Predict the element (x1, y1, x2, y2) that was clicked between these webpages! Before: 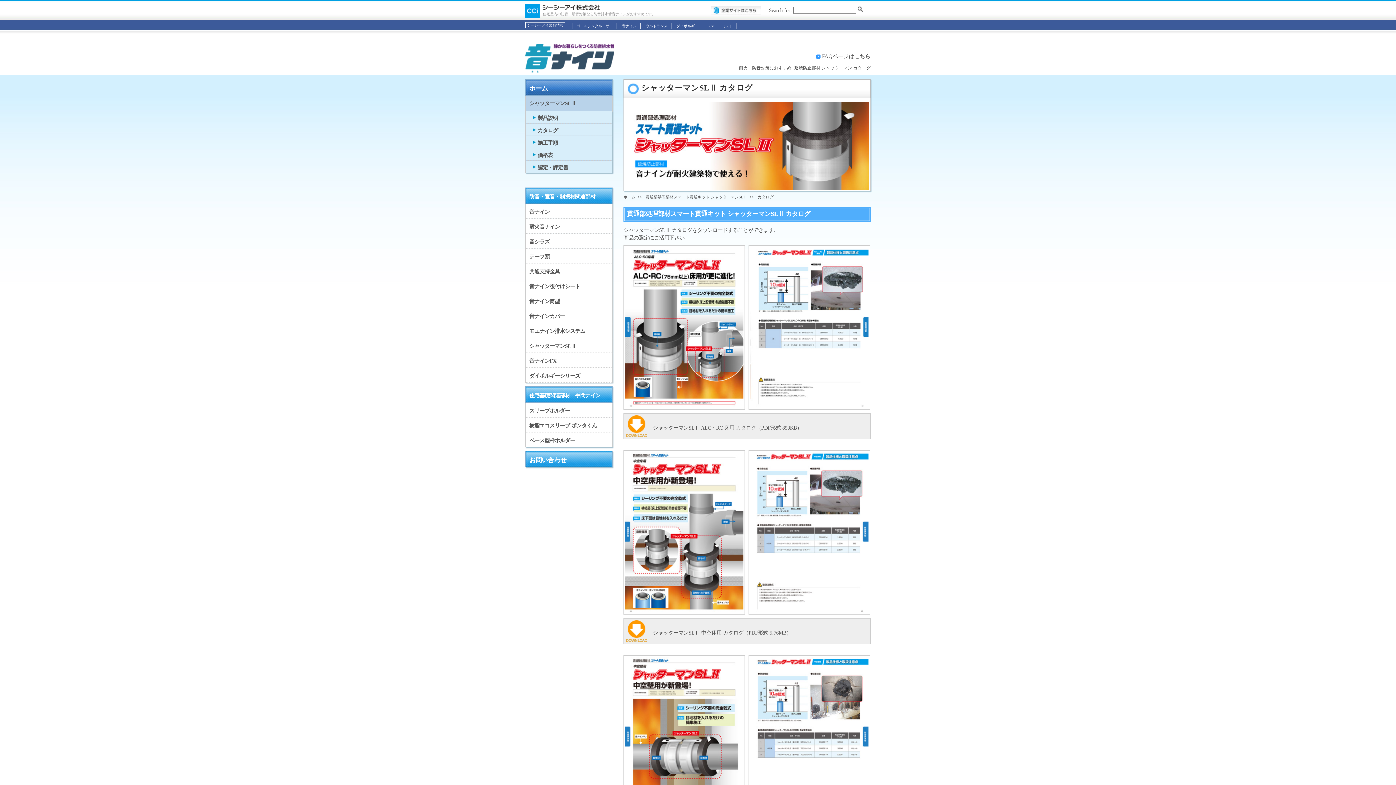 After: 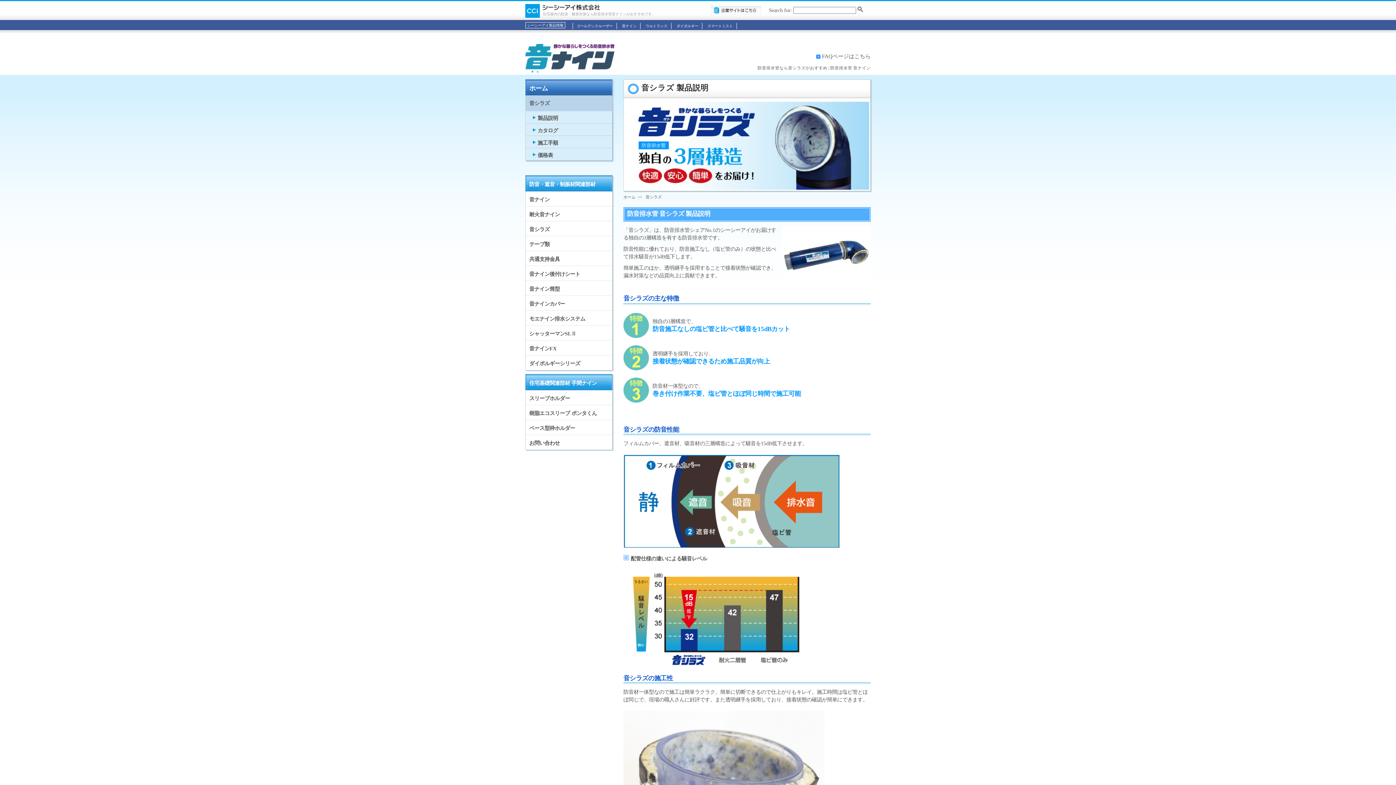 Action: bbox: (525, 233, 612, 248) label: 音シラズ